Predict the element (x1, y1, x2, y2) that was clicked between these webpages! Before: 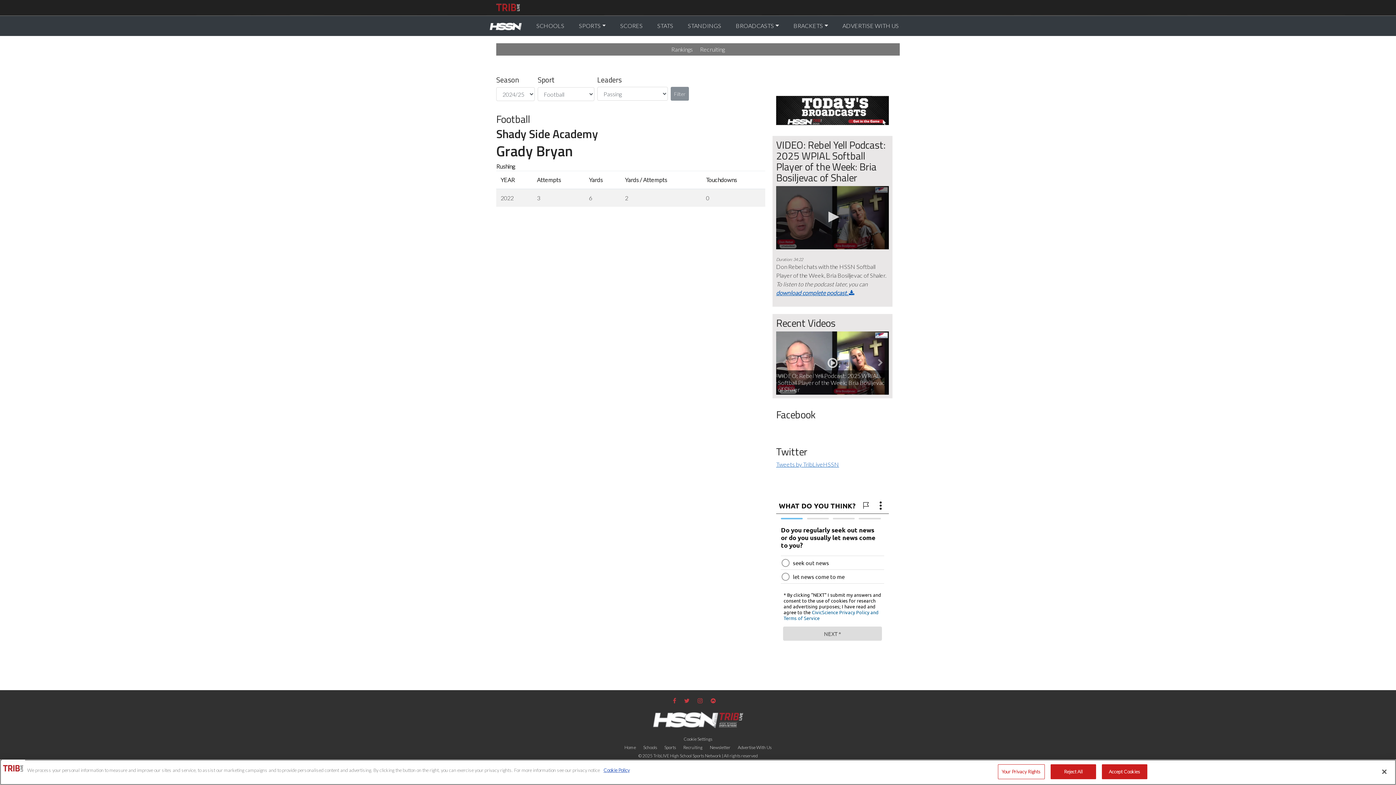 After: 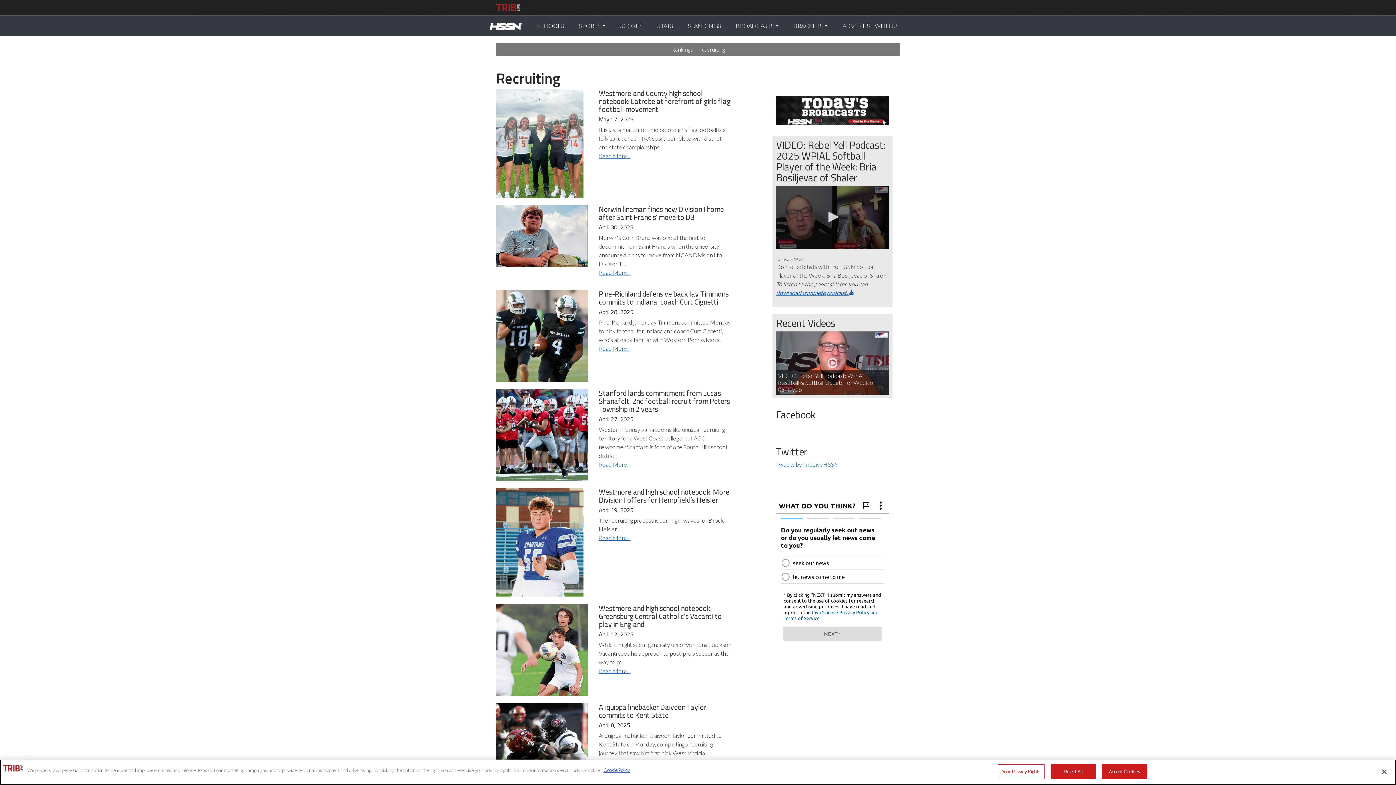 Action: label: Recruiting bbox: (679, 742, 706, 753)